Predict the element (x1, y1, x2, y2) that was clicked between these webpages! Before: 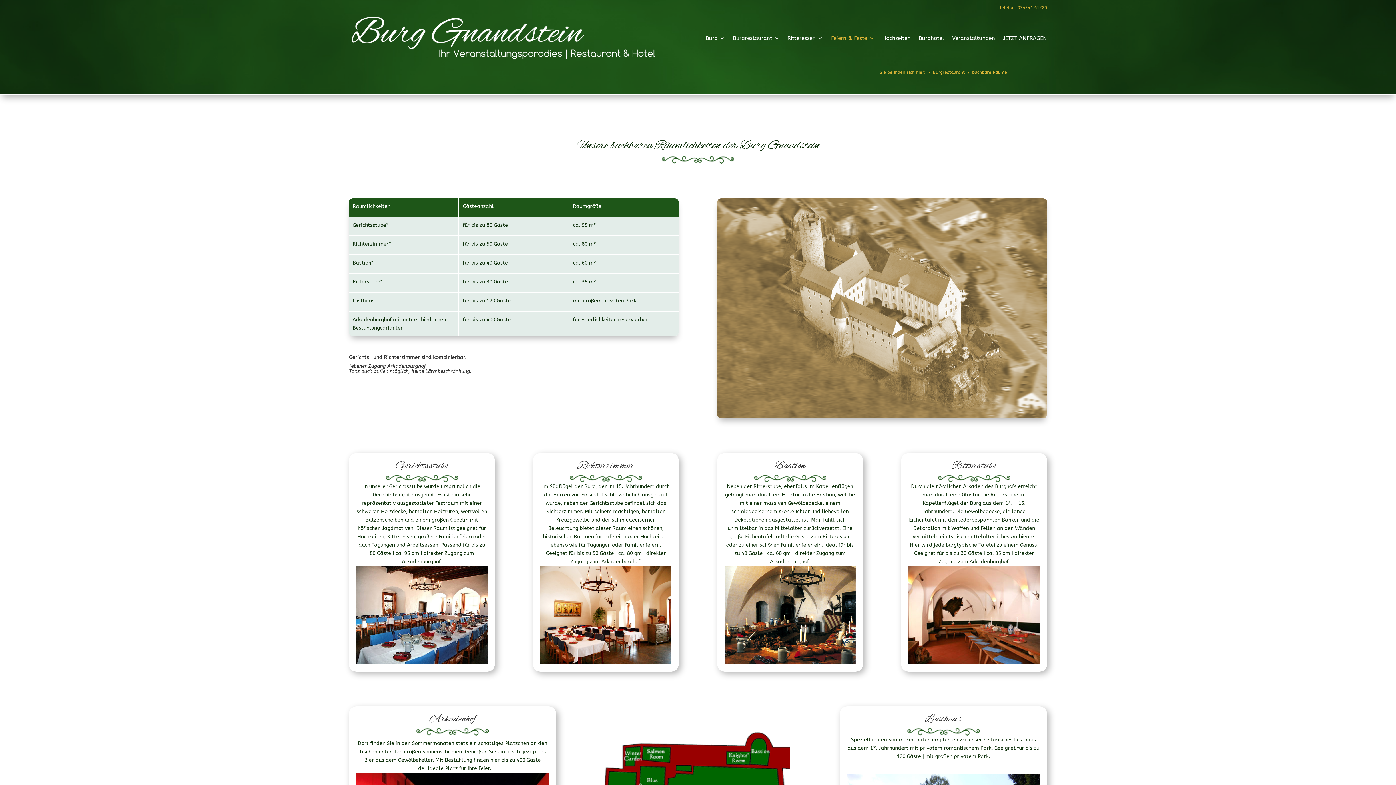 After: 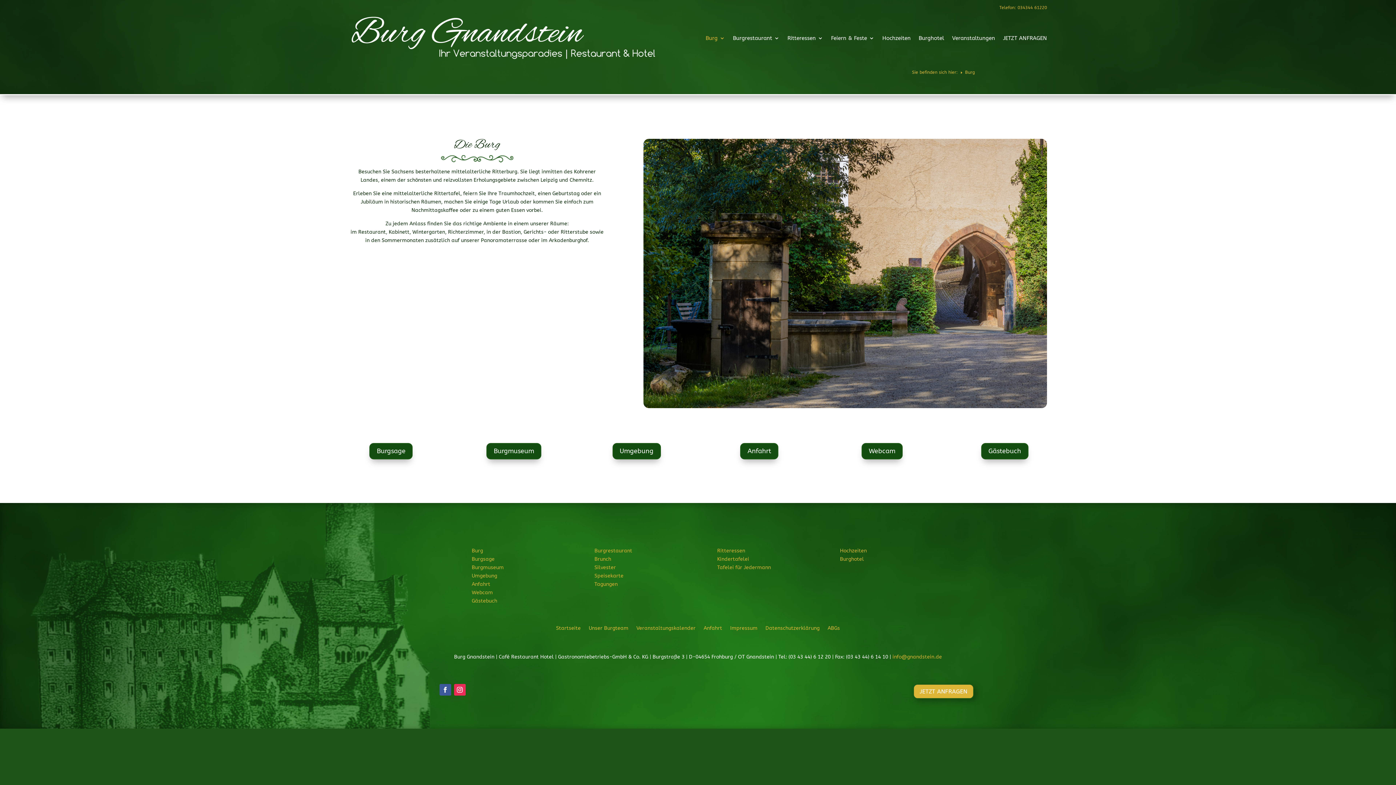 Action: label: Burg bbox: (705, 11, 725, 64)